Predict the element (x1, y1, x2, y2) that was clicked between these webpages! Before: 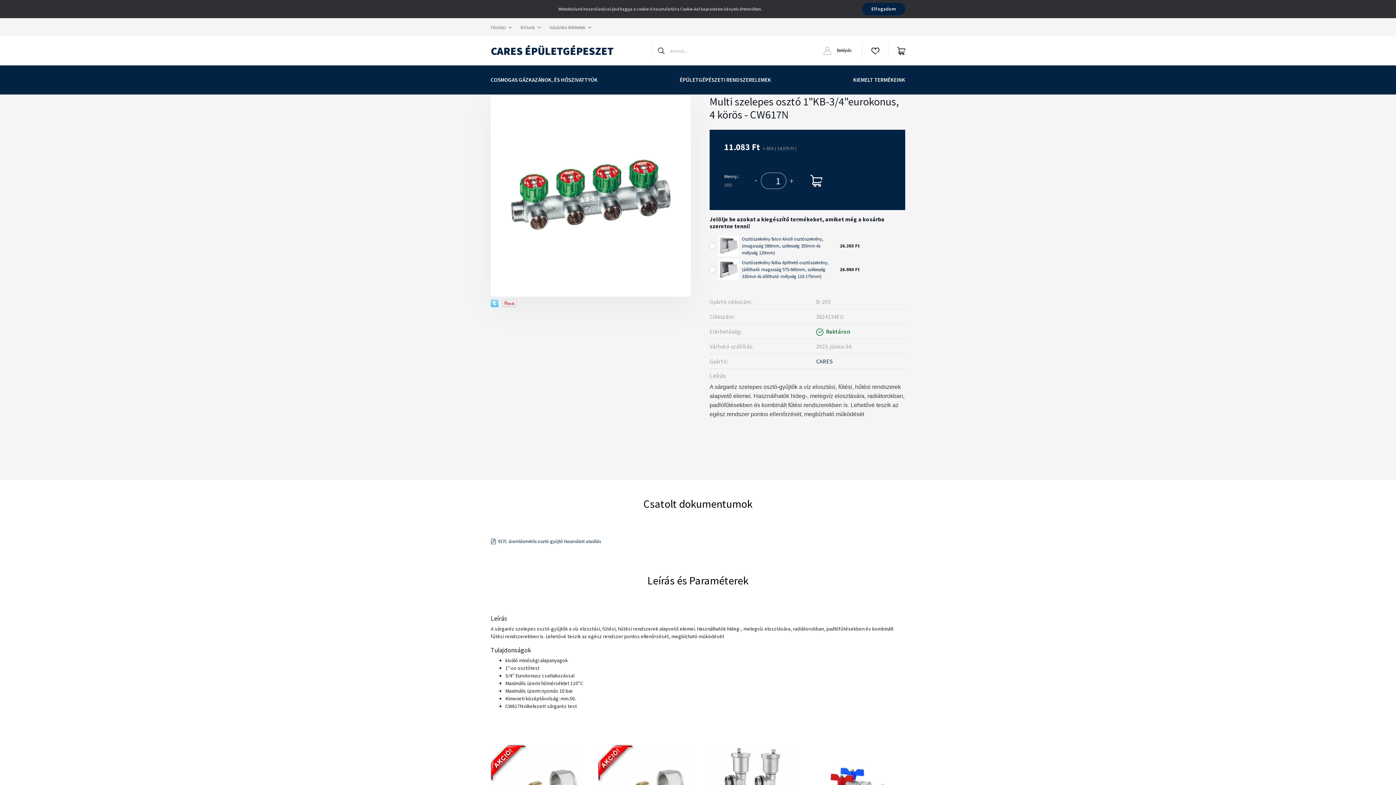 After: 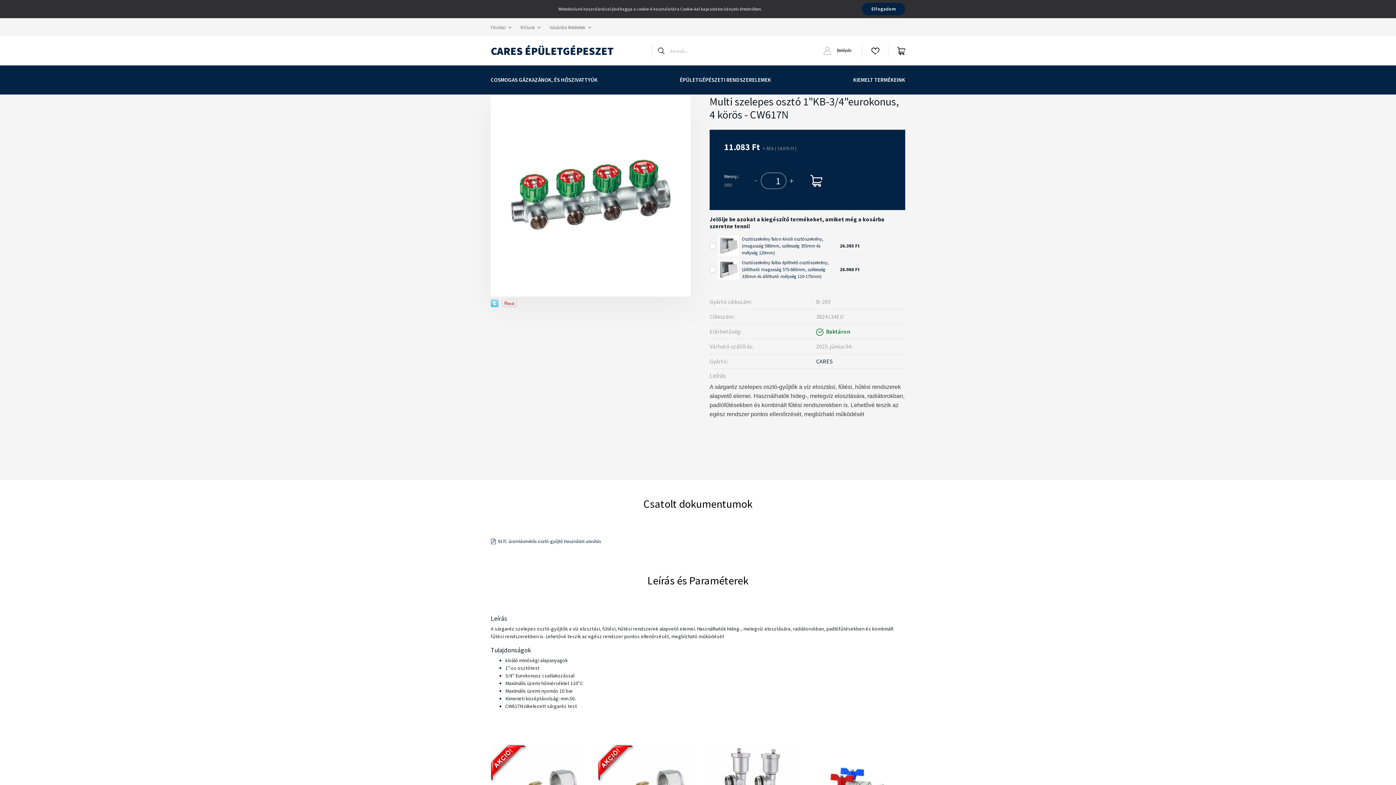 Action: bbox: (752, 171, 759, 187) label: -